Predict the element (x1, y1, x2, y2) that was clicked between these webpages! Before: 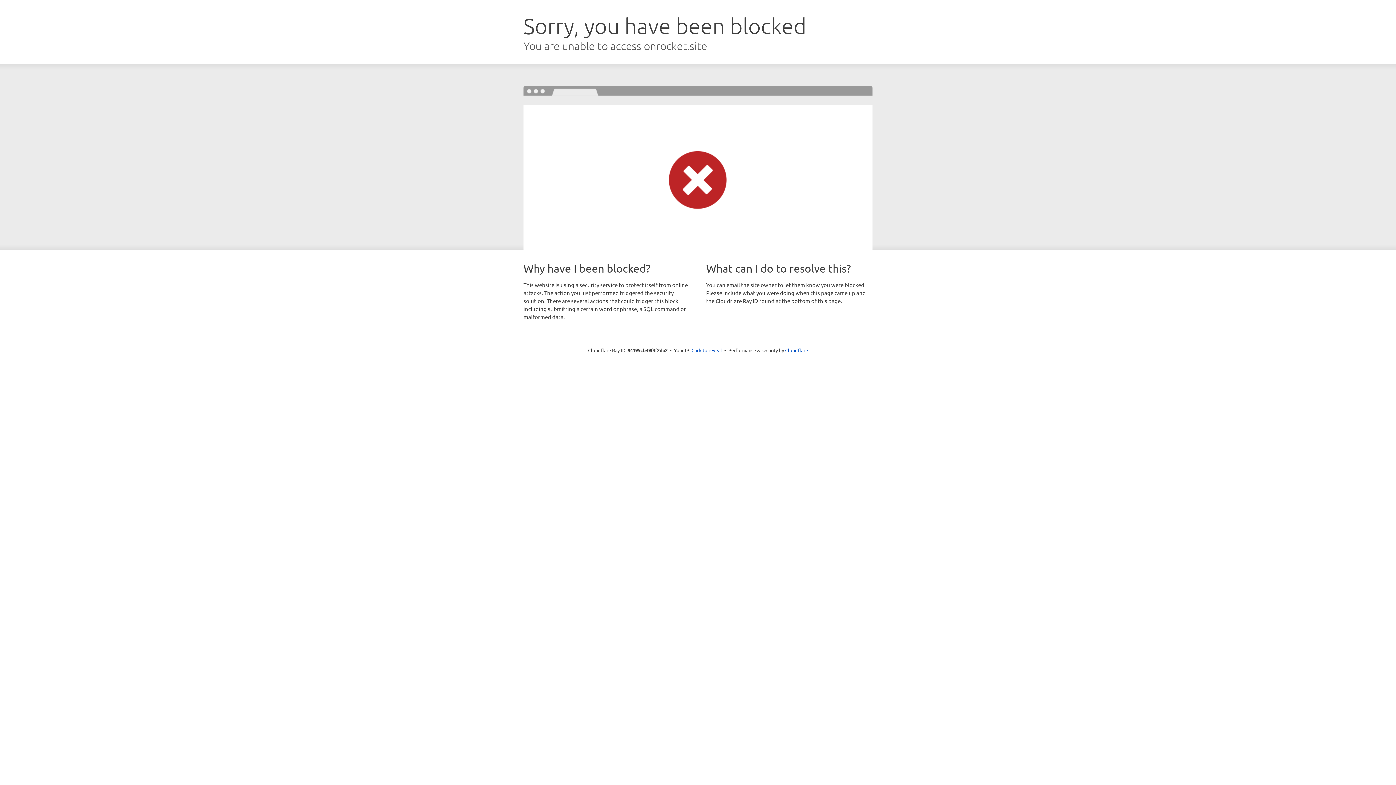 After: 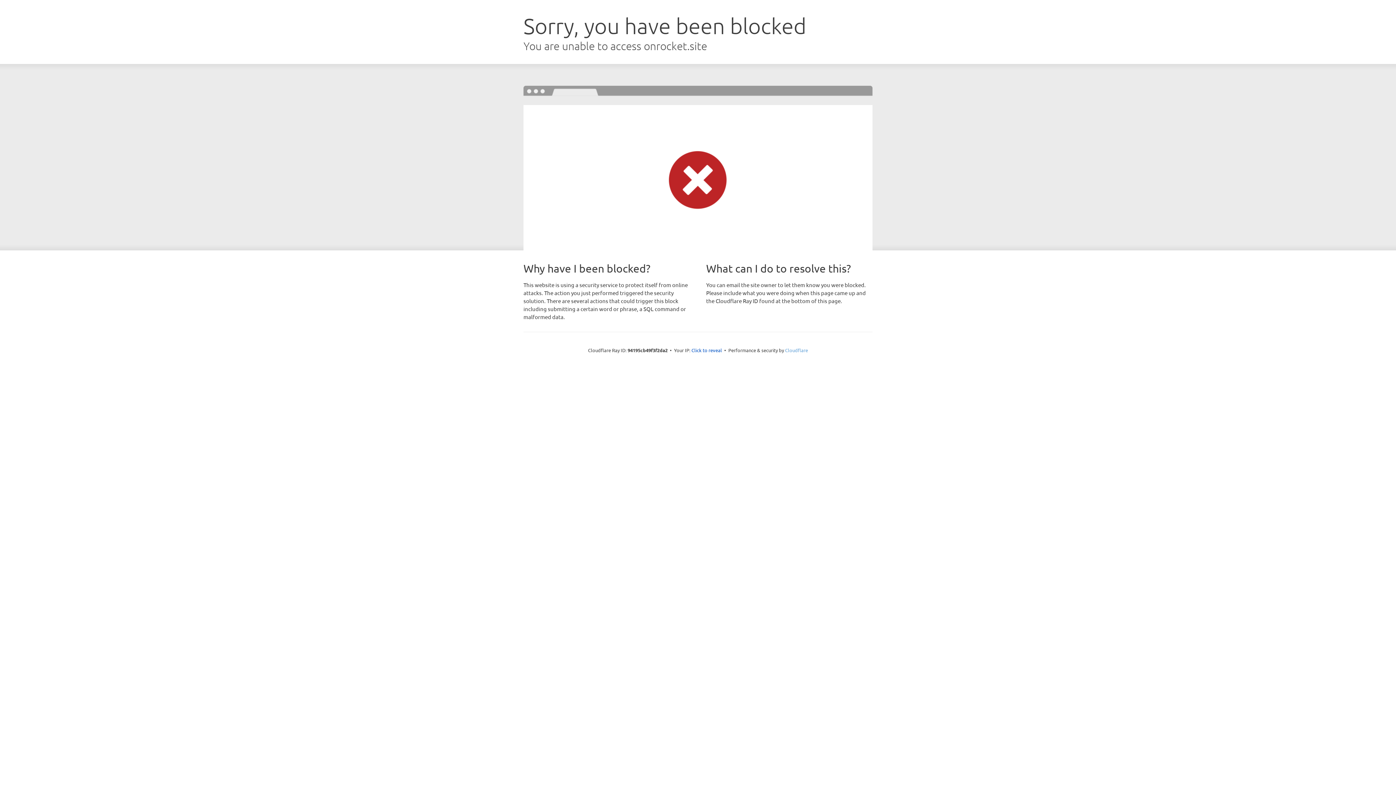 Action: bbox: (785, 347, 808, 353) label: Cloudflare